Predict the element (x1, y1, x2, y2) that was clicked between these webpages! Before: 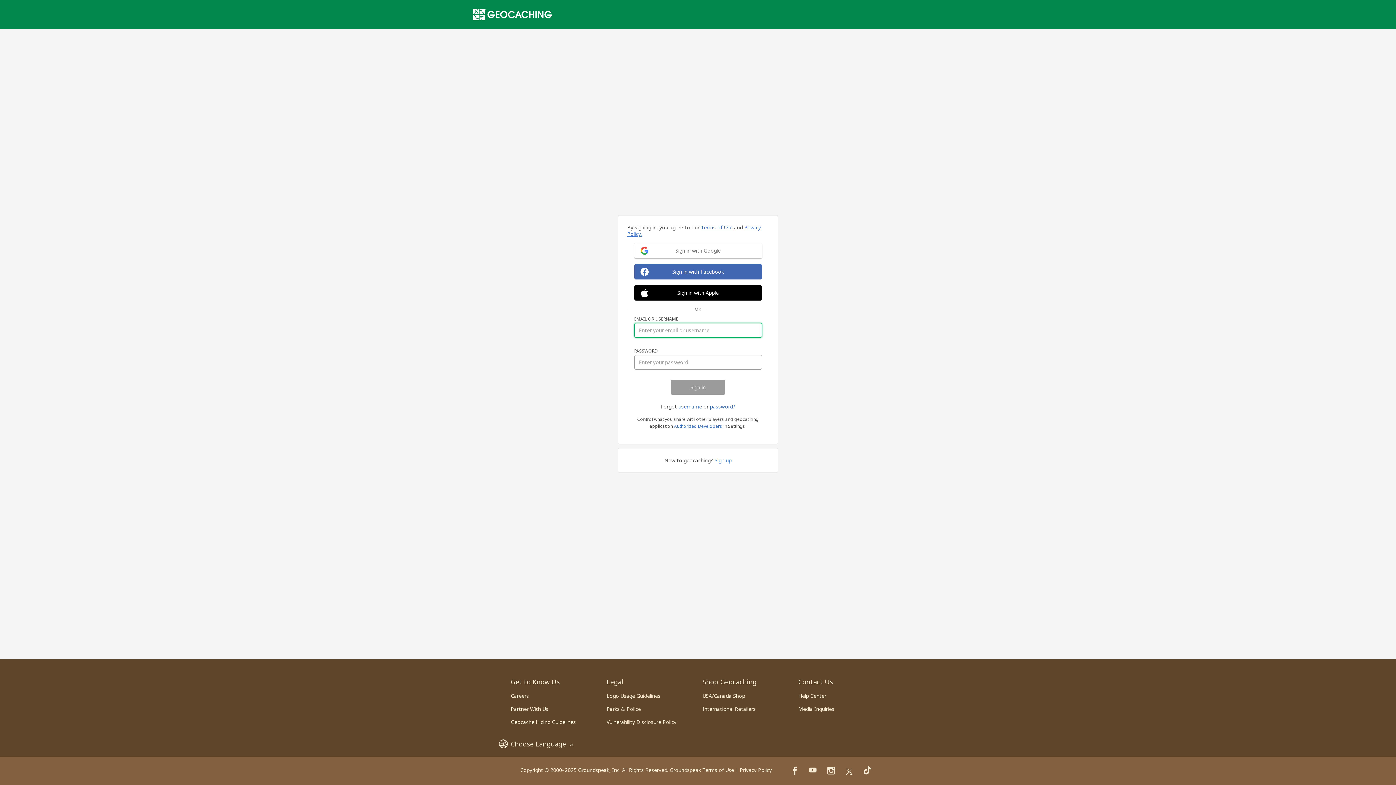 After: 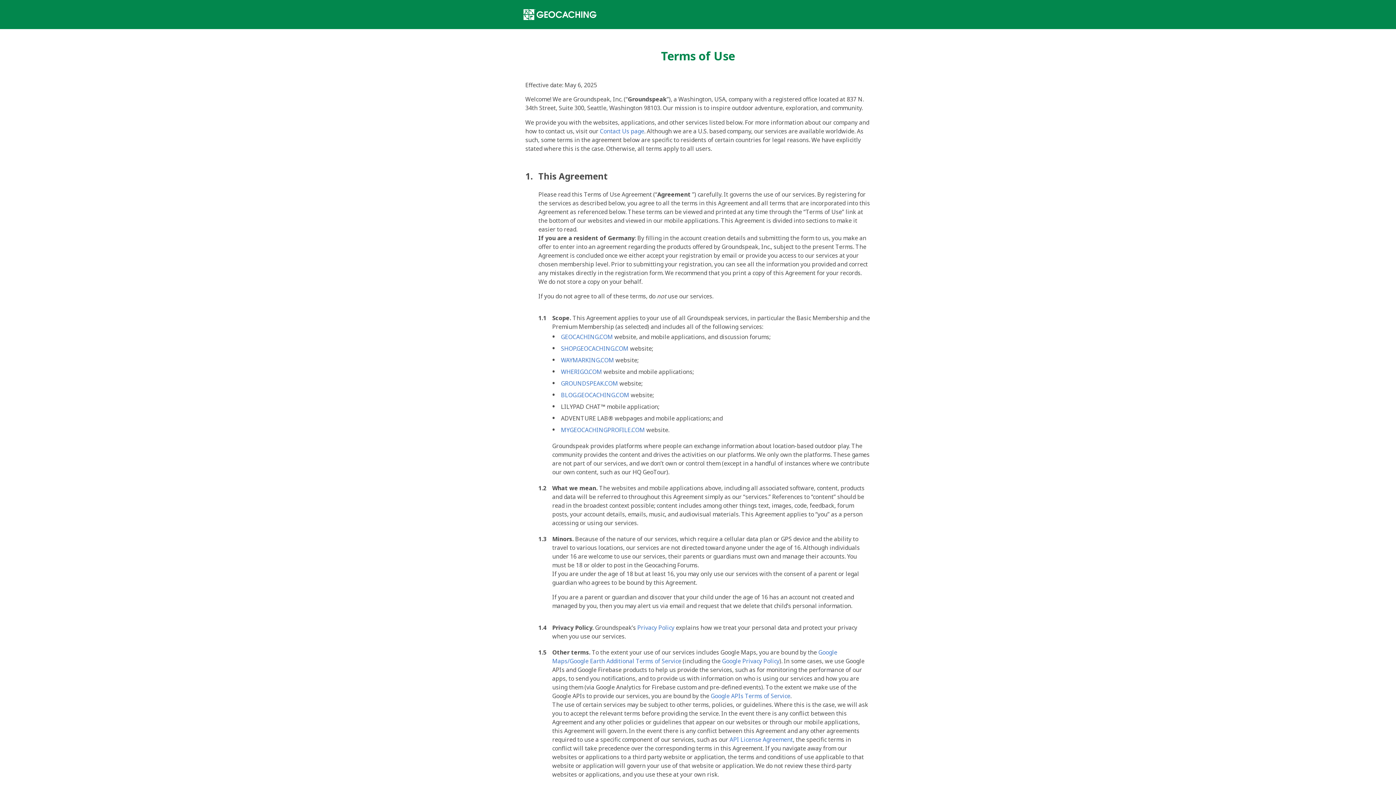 Action: label: Groundspeak Terms of Use bbox: (669, 766, 734, 773)